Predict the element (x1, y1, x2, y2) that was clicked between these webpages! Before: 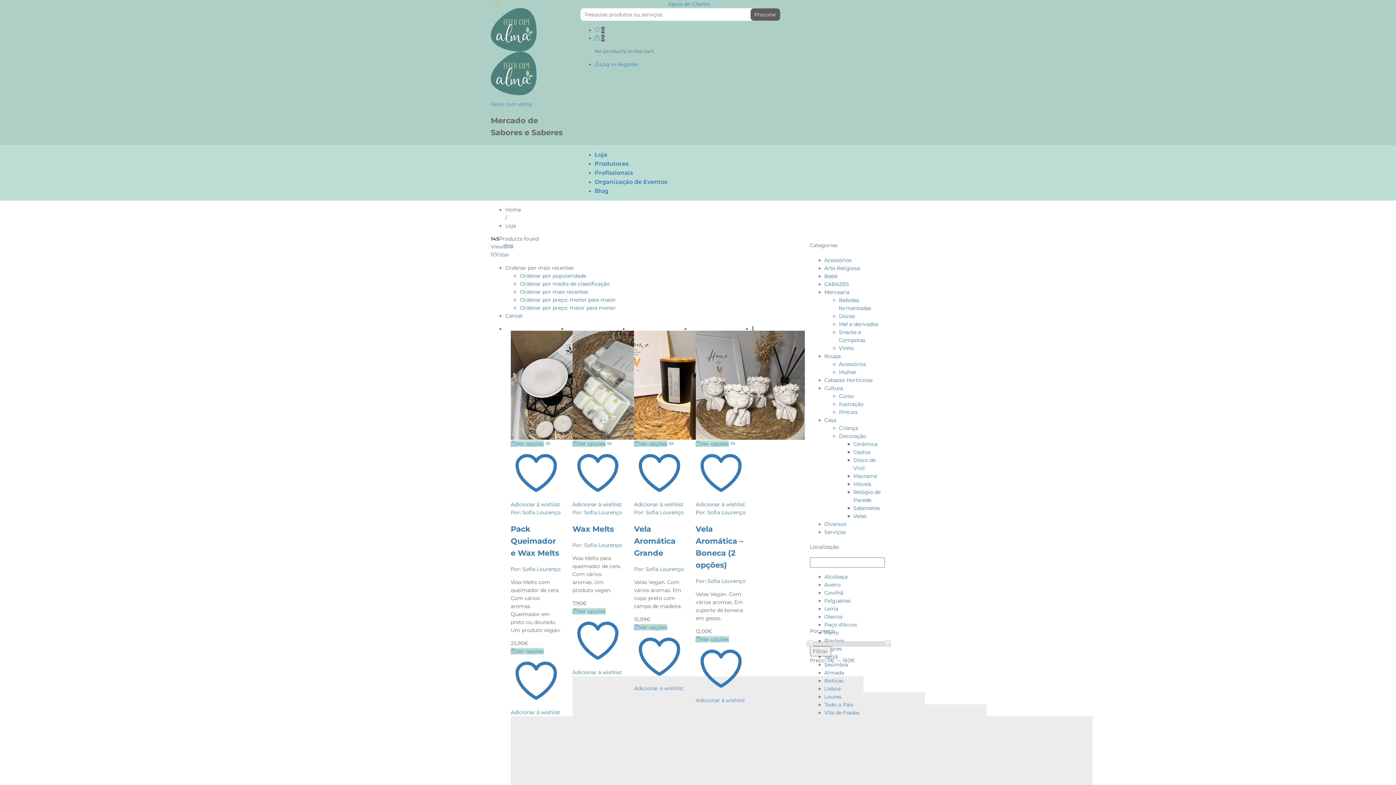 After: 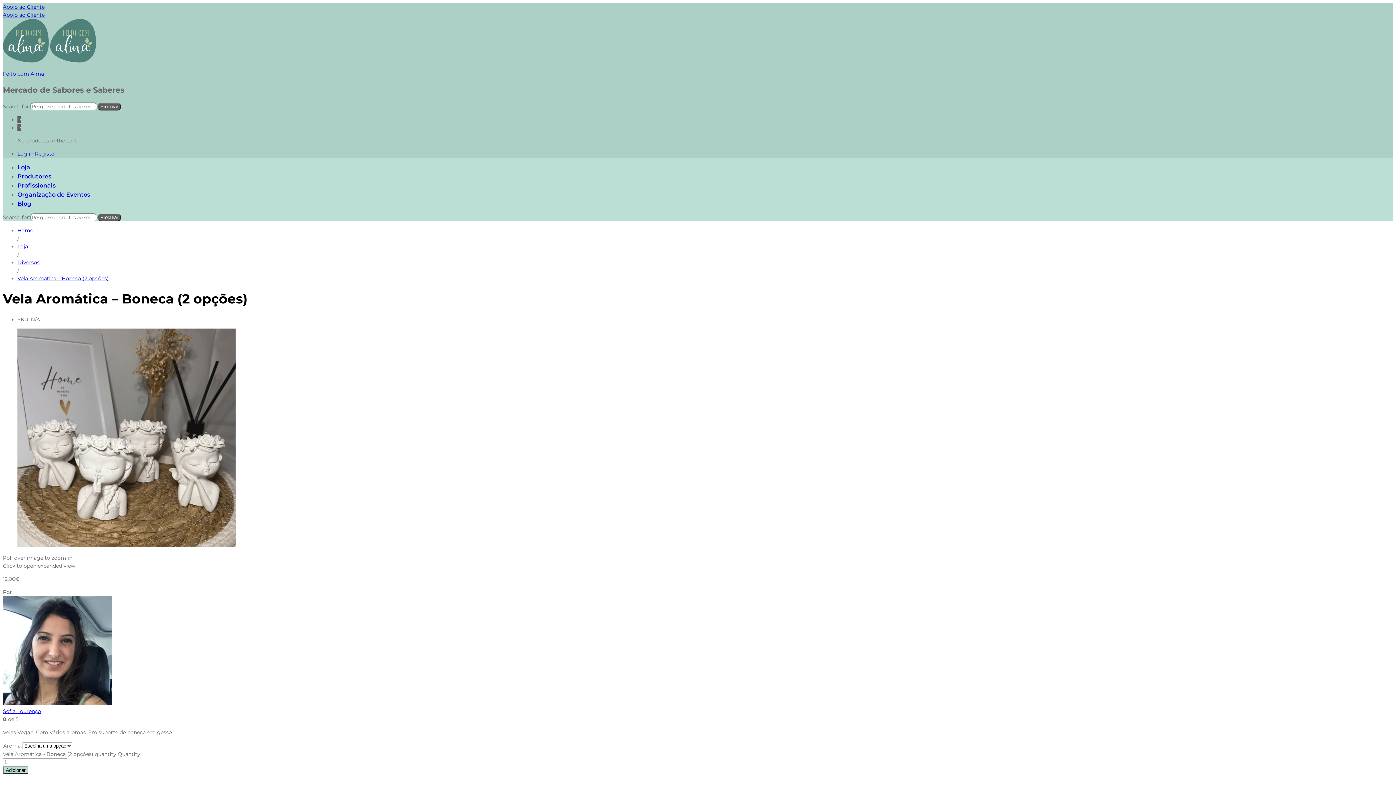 Action: bbox: (730, 440, 735, 447)